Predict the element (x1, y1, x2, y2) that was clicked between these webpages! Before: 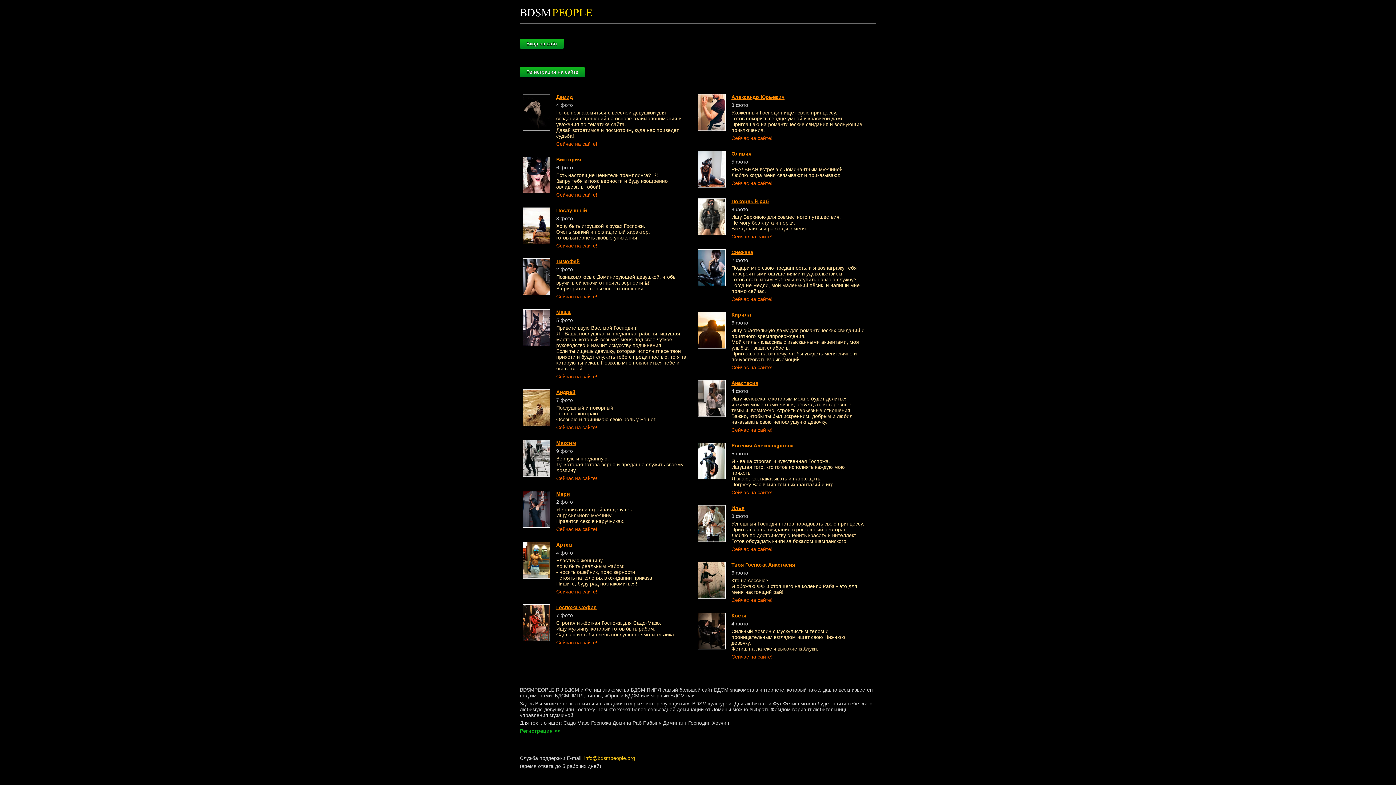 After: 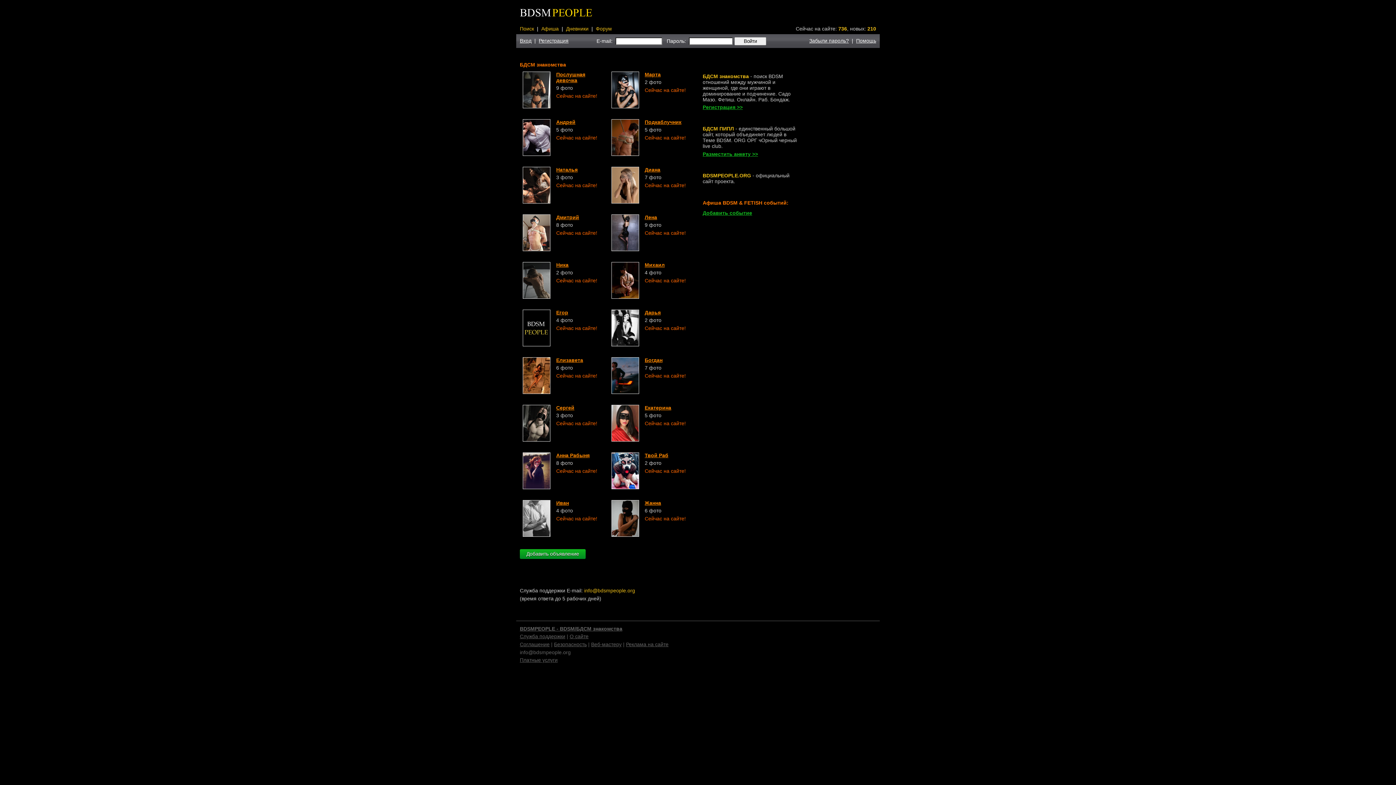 Action: label: Госпожа София bbox: (556, 604, 596, 610)